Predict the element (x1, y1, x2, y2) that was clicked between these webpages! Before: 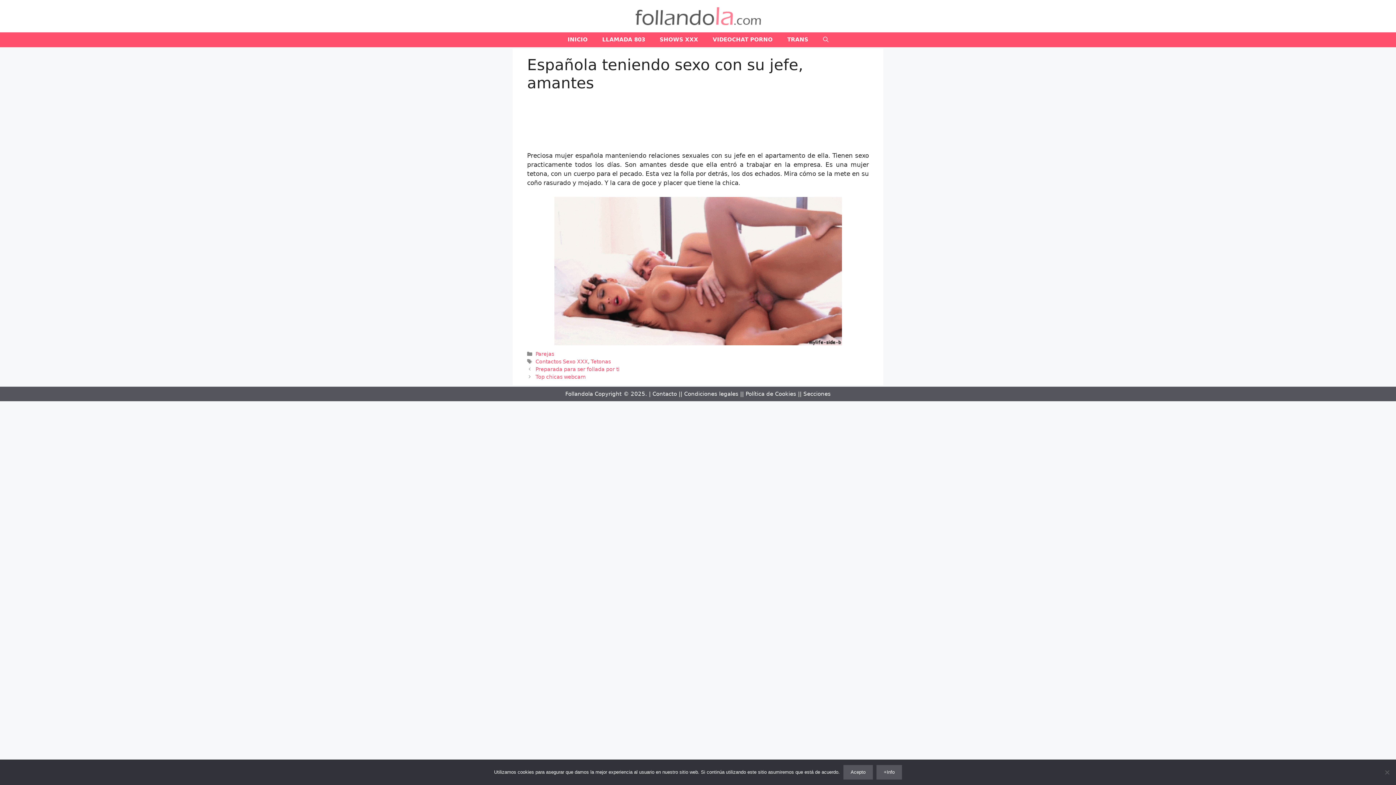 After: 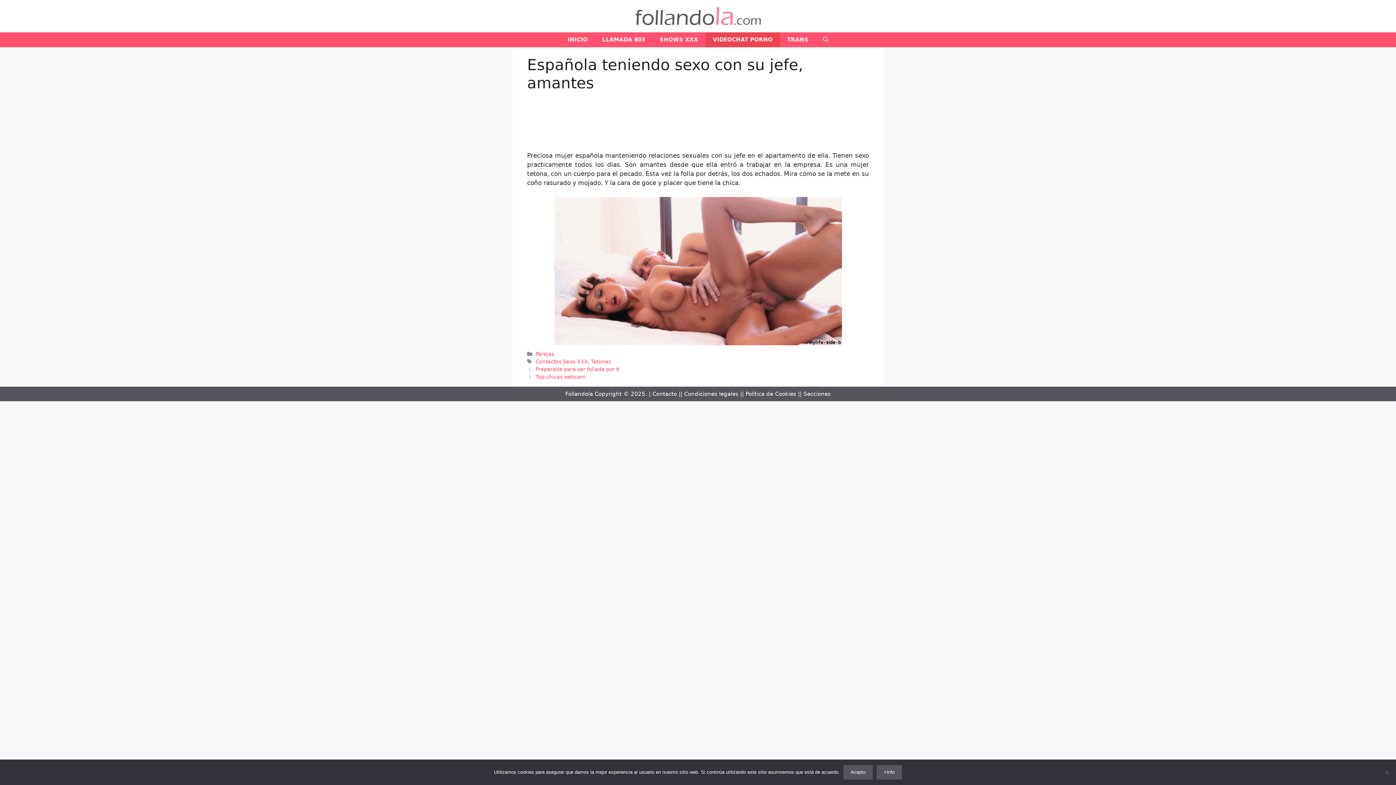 Action: bbox: (705, 32, 780, 47) label: VIDEOCHAT PORNO